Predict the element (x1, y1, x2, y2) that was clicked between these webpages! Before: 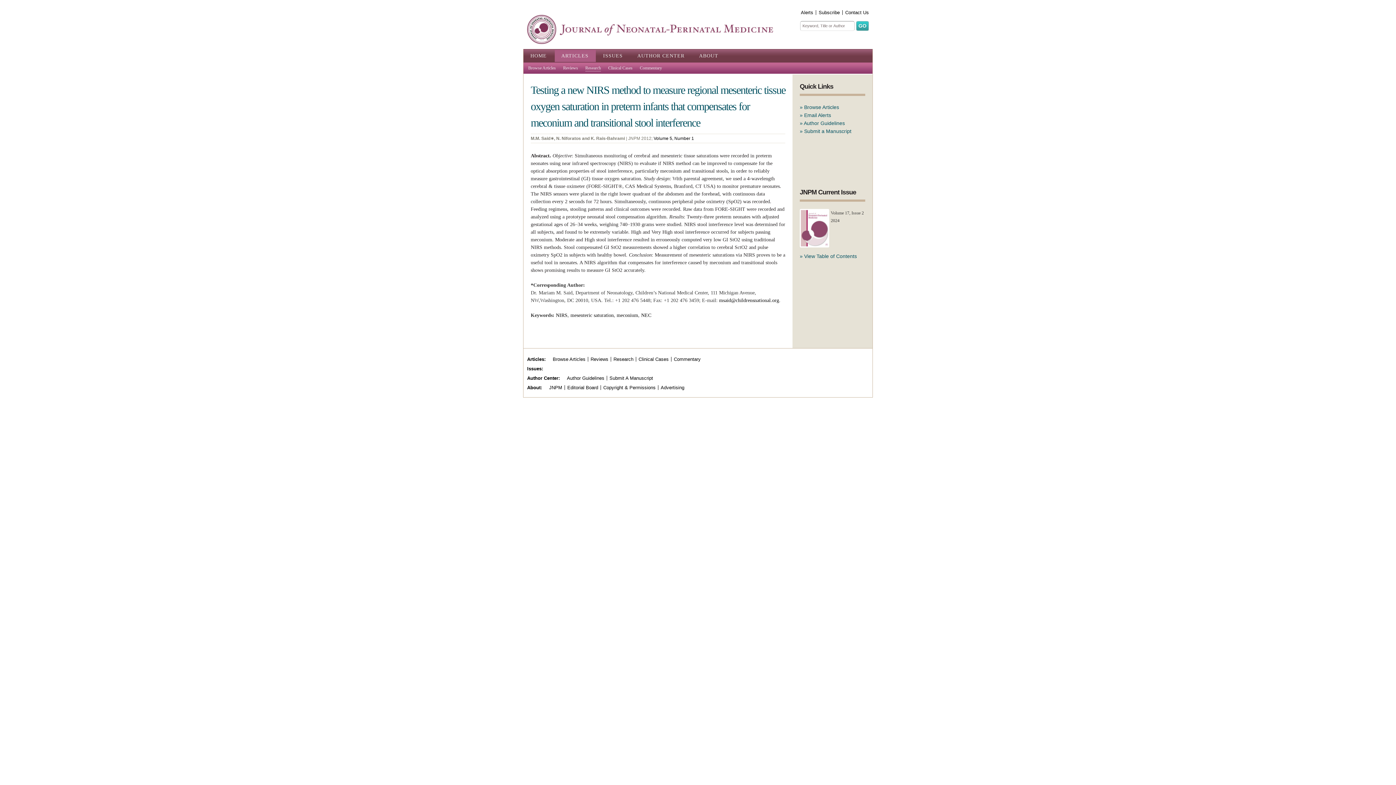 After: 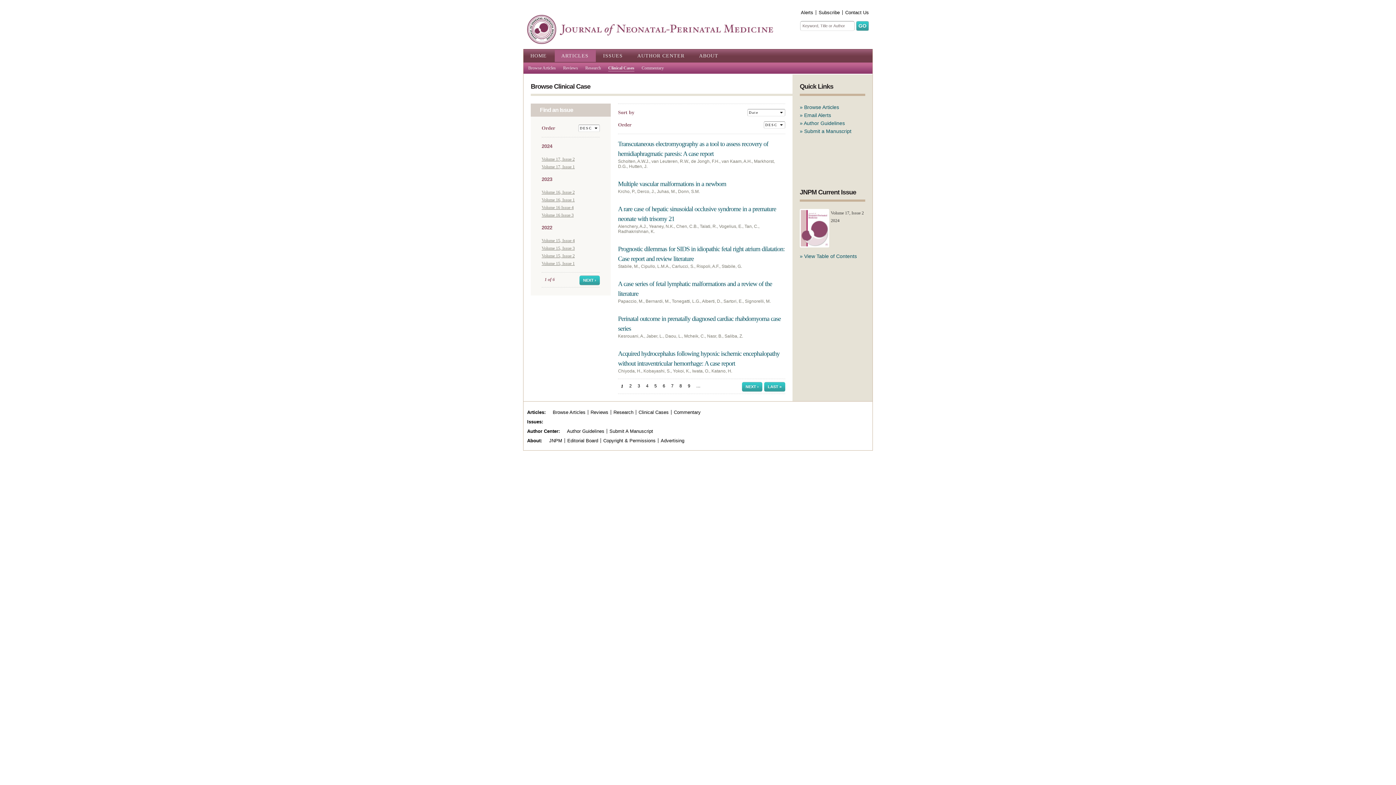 Action: bbox: (608, 65, 632, 71) label: Clinical Cases